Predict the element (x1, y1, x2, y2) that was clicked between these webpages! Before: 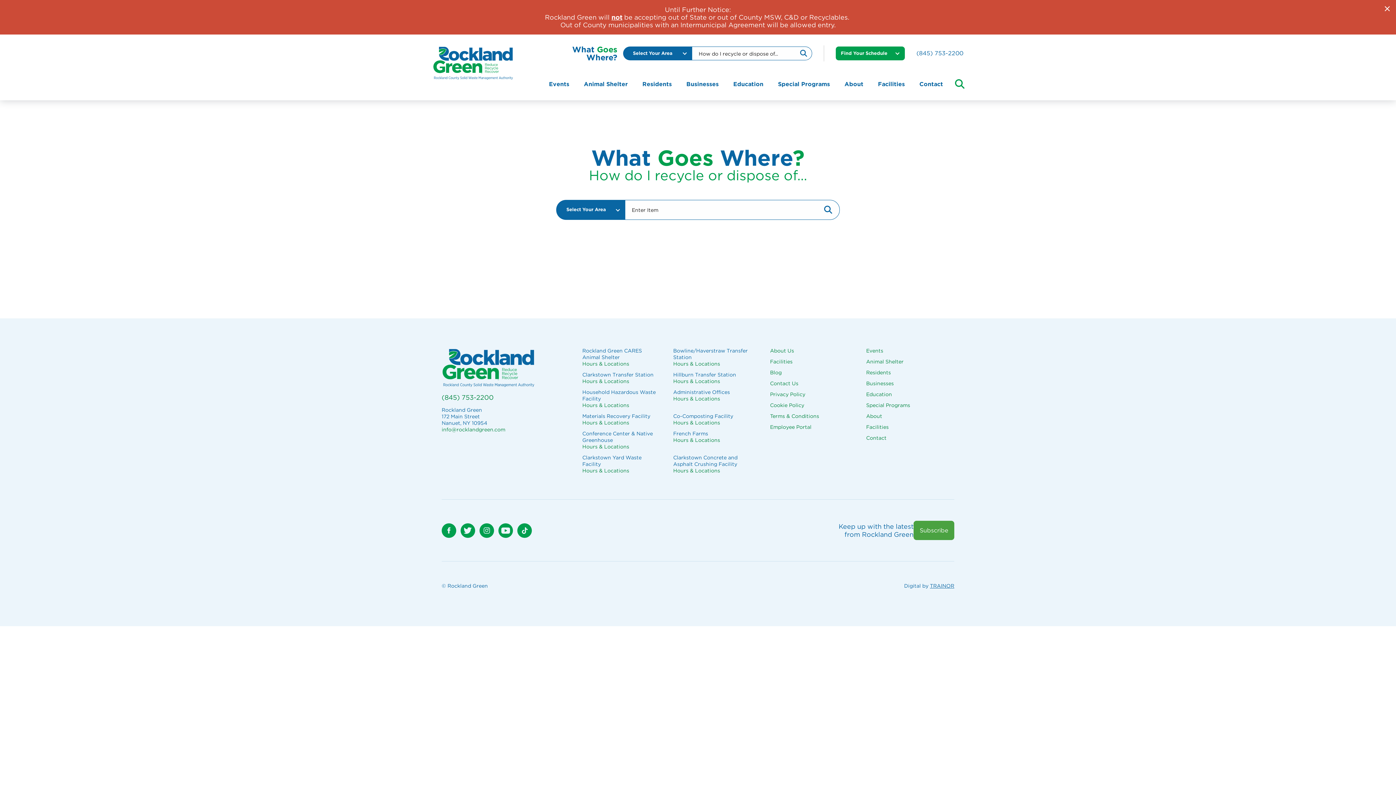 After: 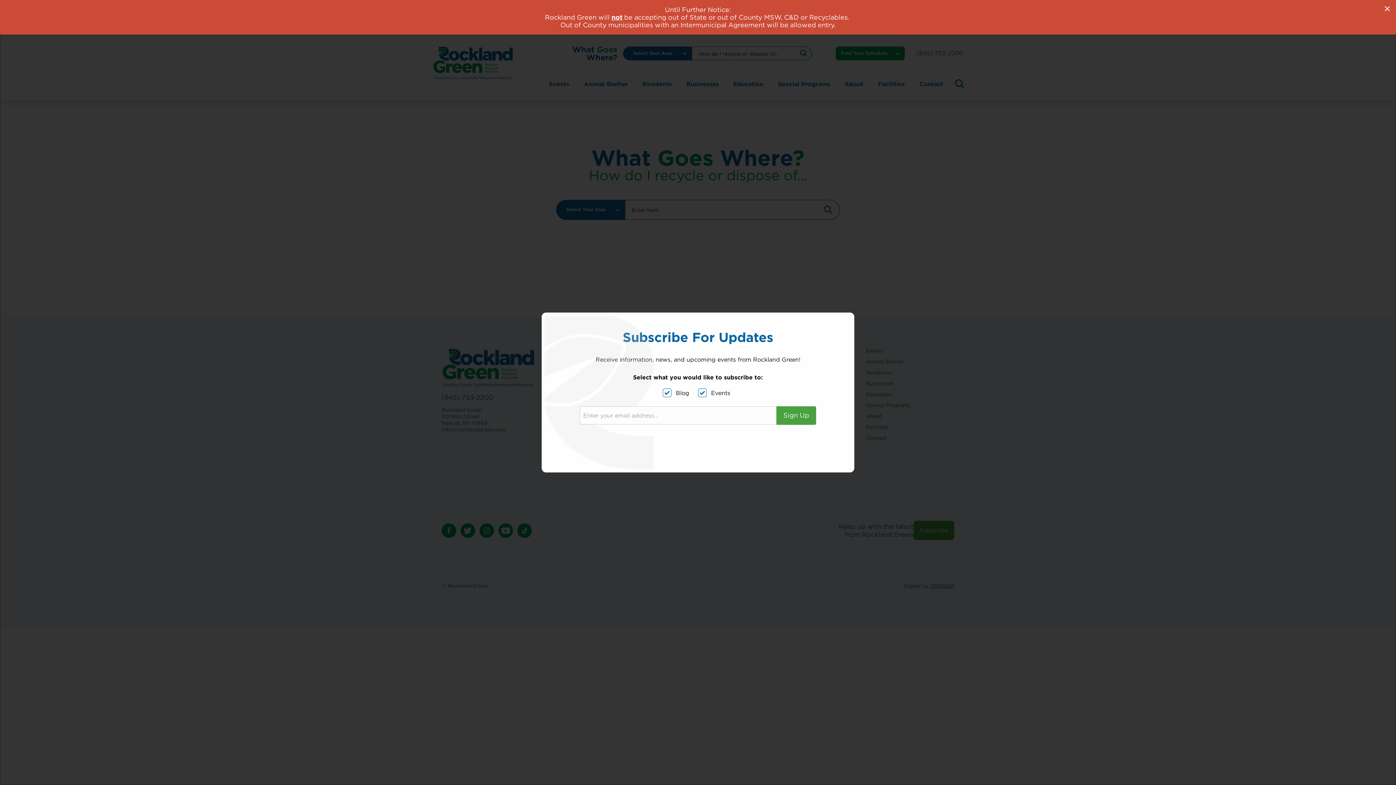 Action: bbox: (913, 521, 954, 540) label: Subscribe